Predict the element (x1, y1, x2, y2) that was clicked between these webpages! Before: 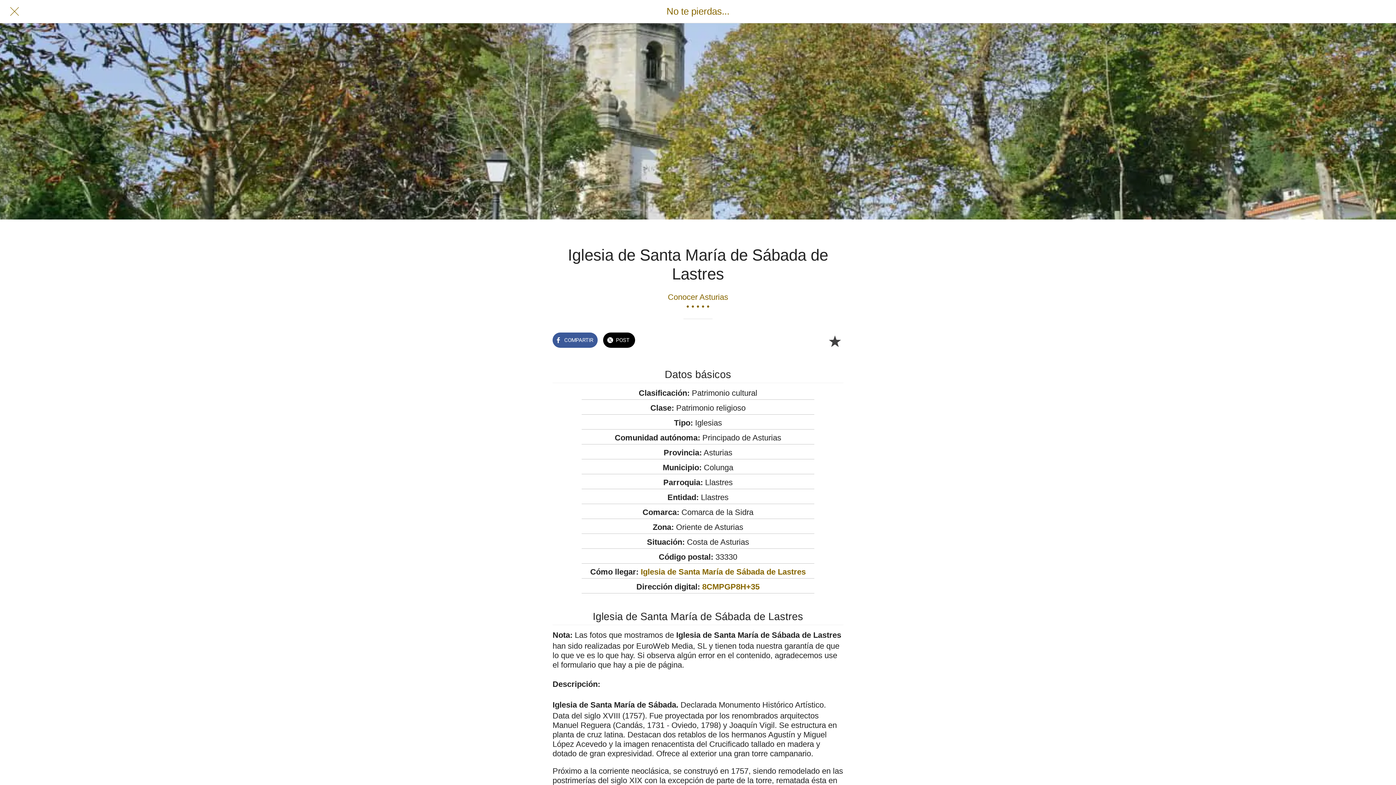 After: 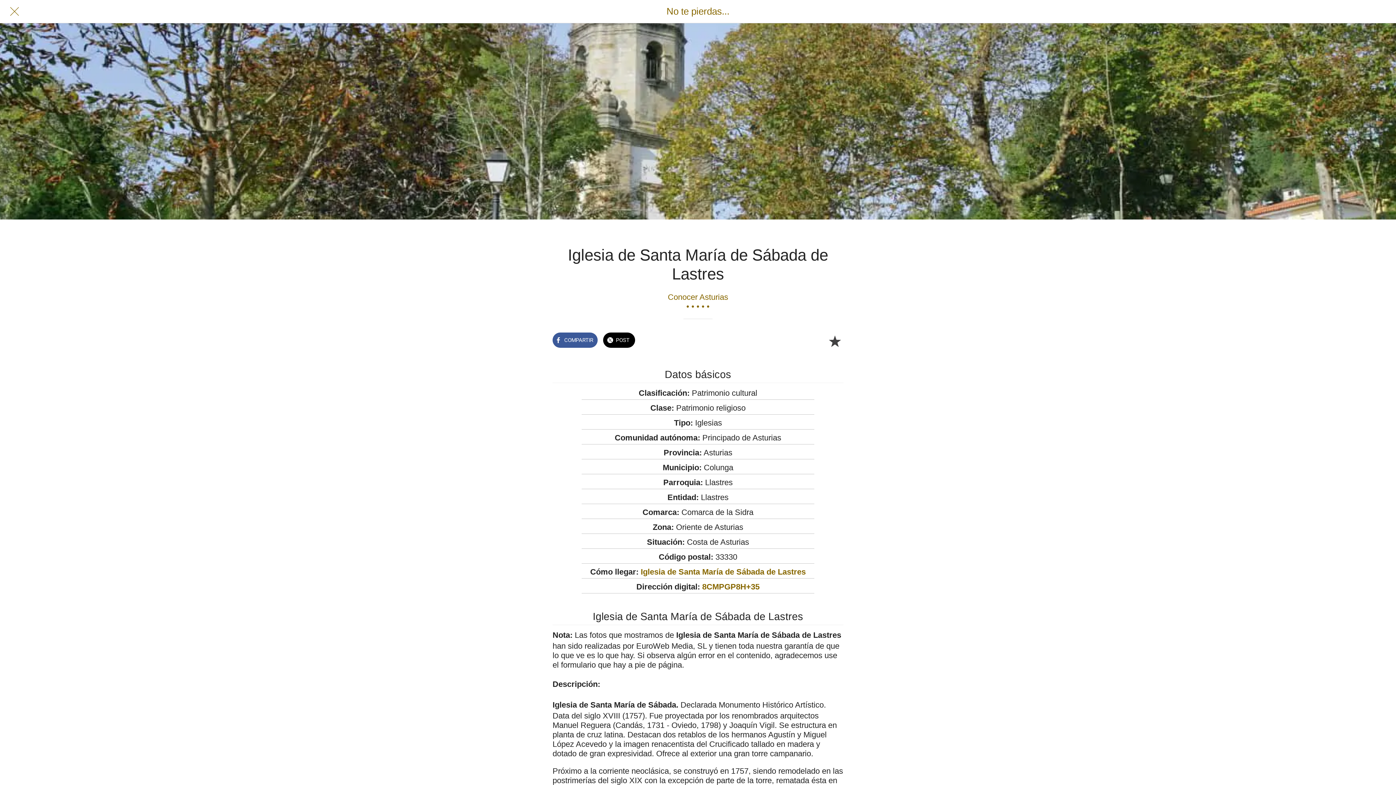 Action: bbox: (826, 332, 843, 349) label: Añadir a marcadores